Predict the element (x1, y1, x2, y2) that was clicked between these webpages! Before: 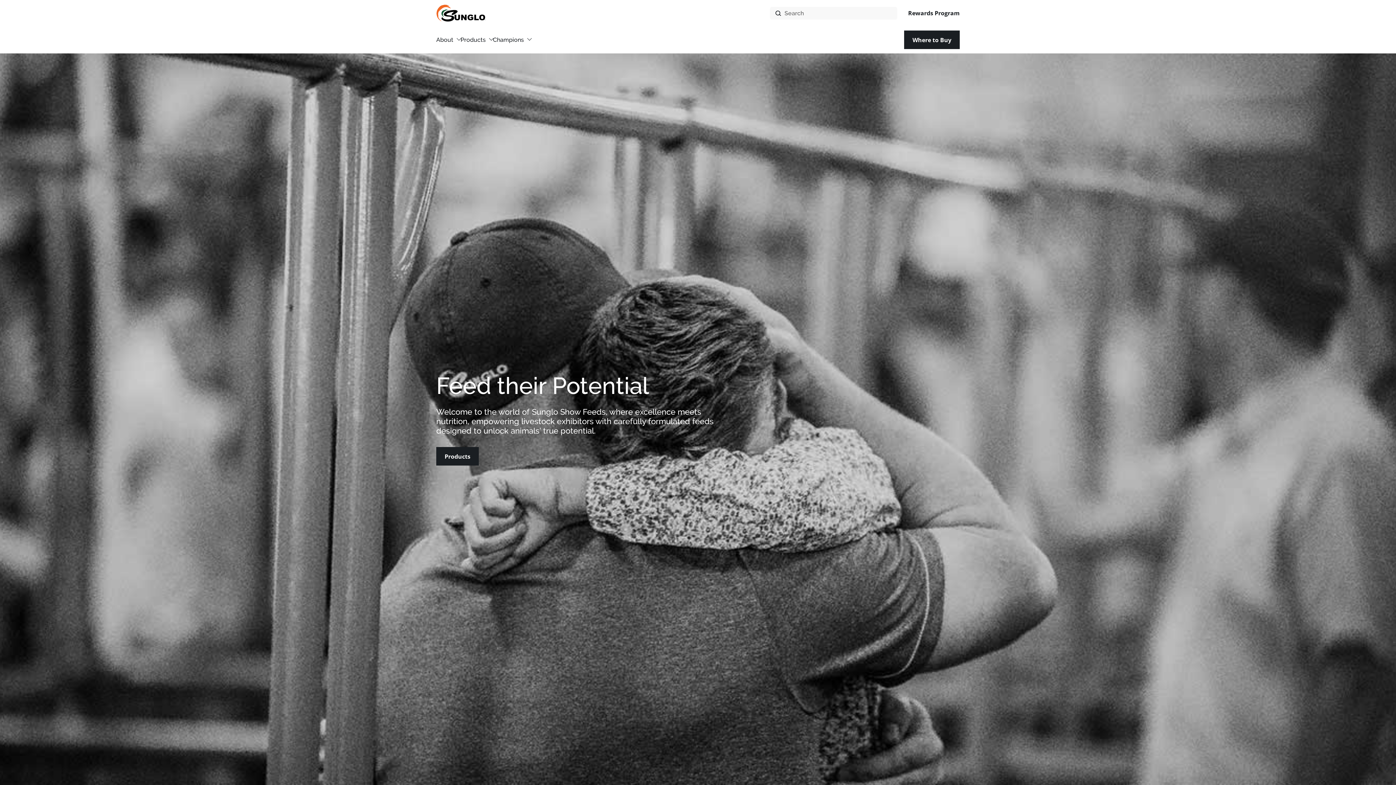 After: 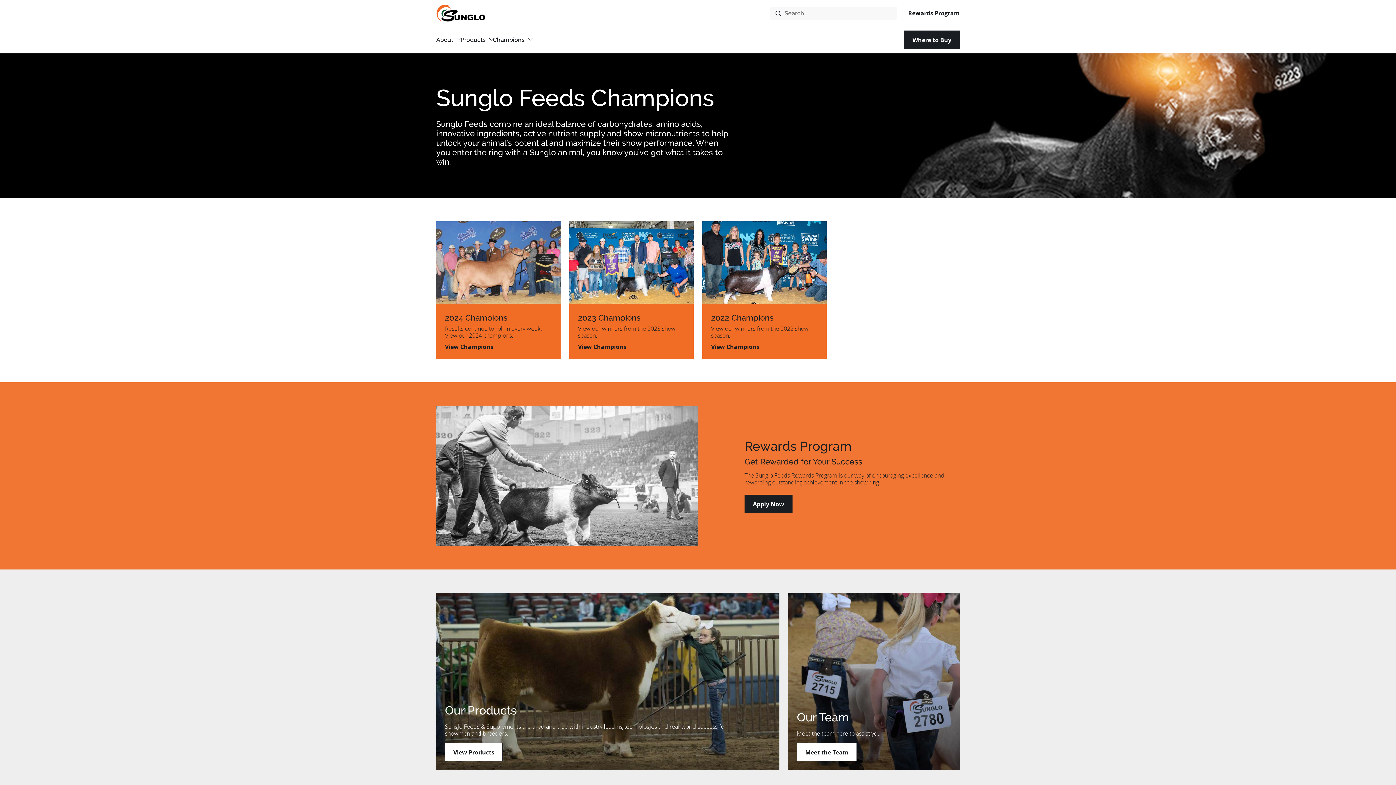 Action: bbox: (493, 36, 524, 43) label: Champions